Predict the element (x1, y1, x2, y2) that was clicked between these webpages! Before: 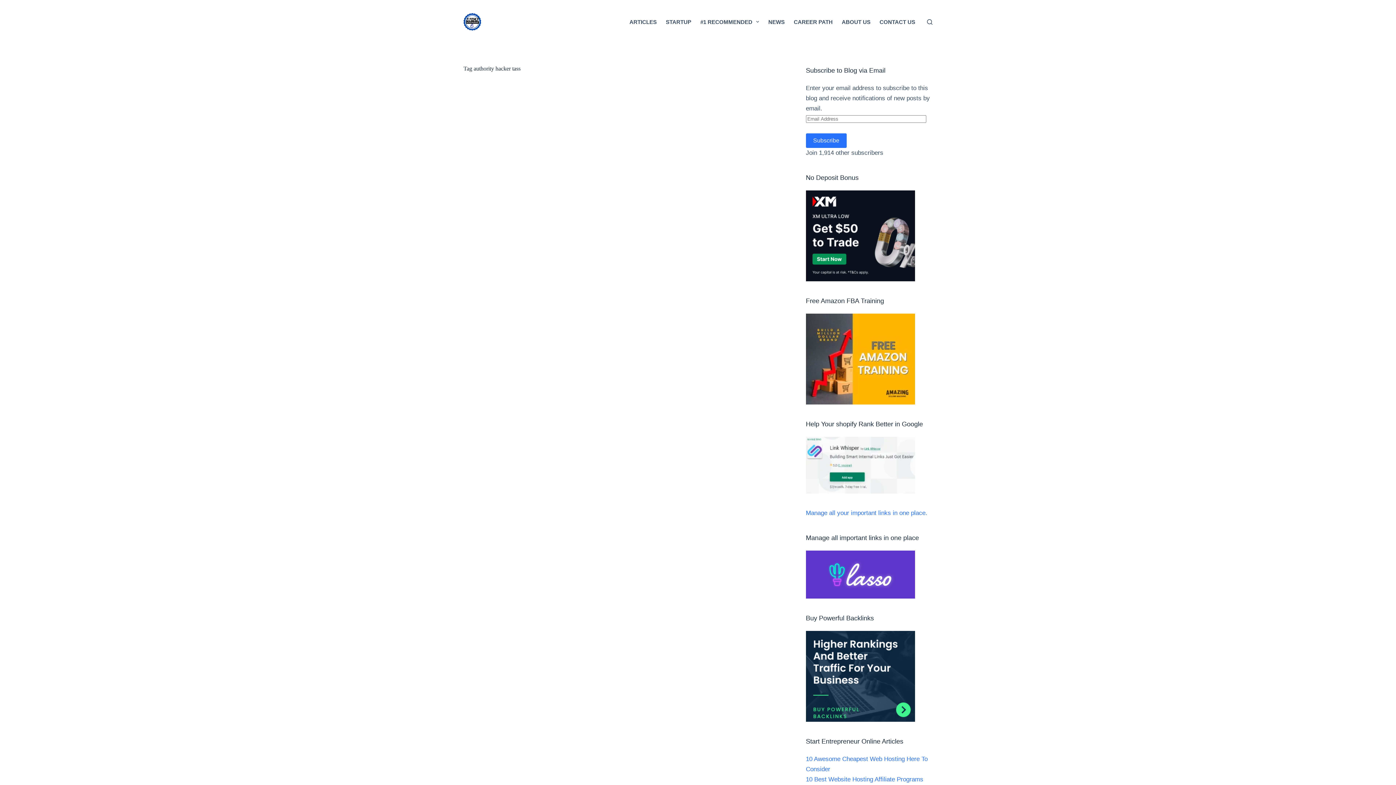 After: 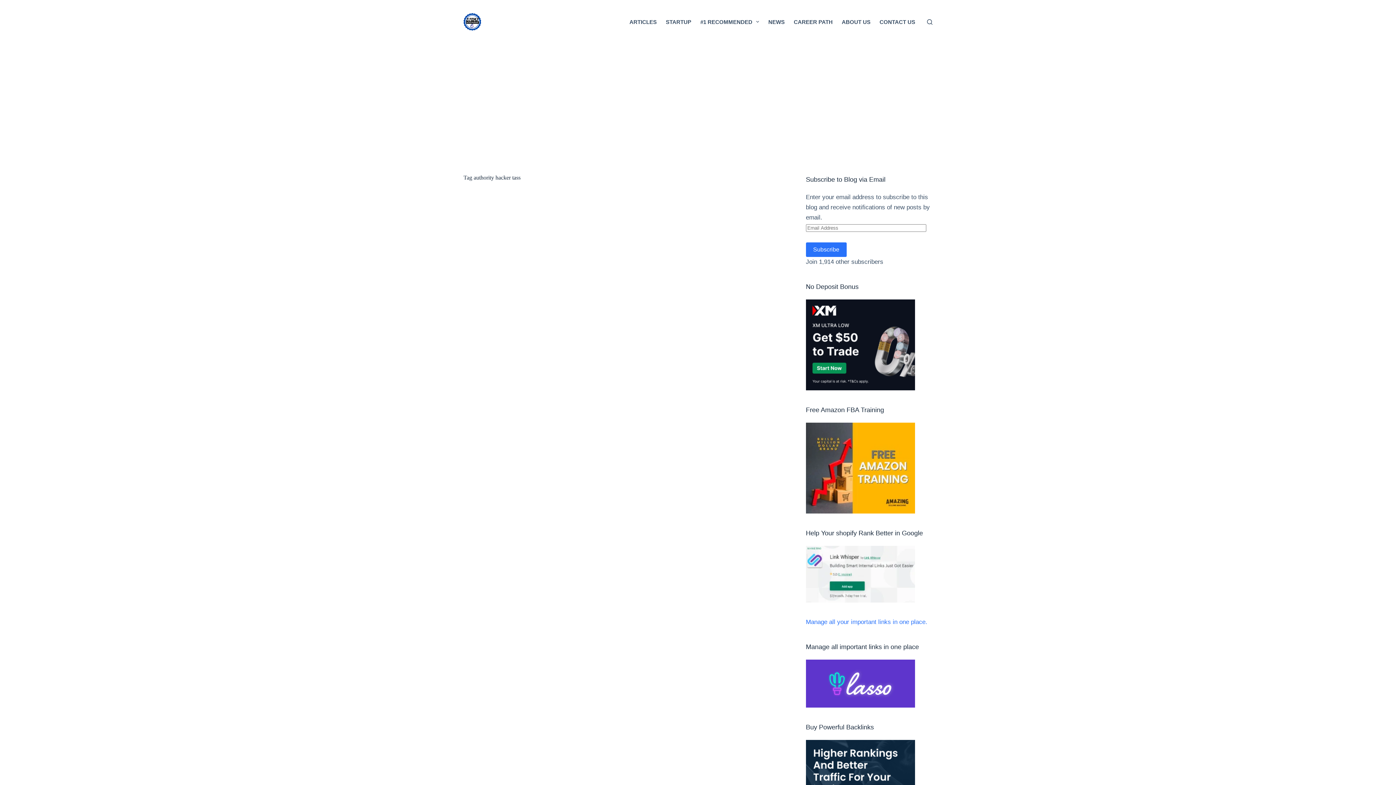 Action: bbox: (806, 672, 915, 679)